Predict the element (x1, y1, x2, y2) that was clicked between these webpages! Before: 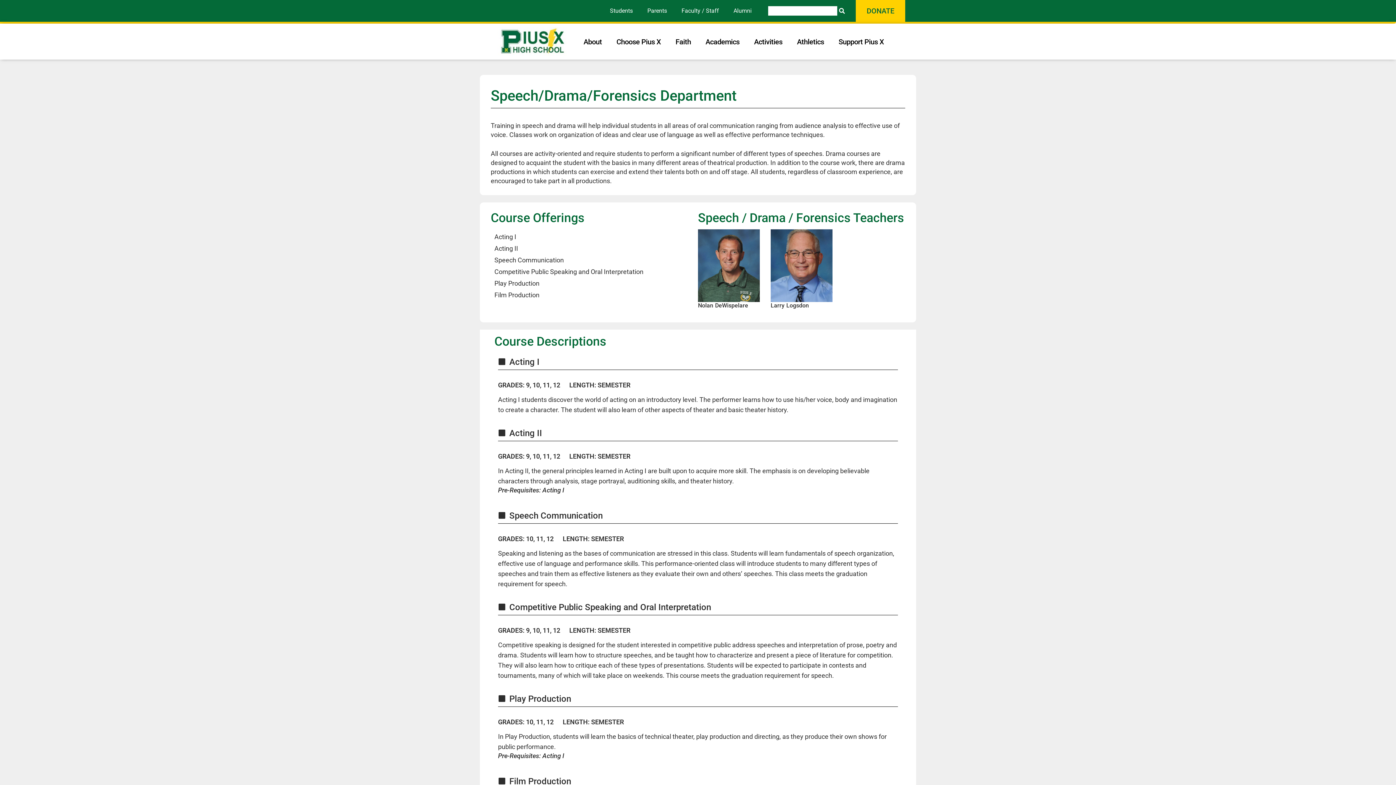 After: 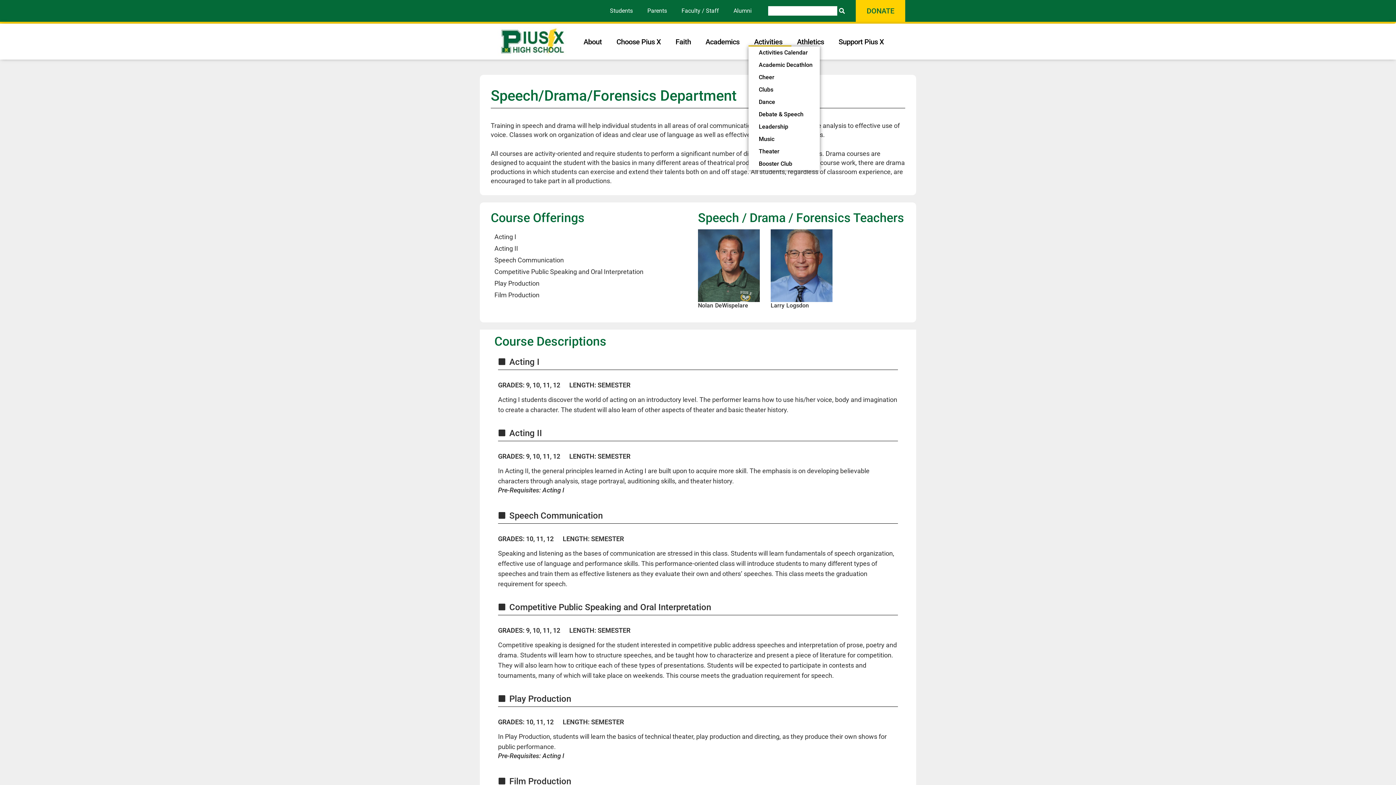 Action: bbox: (748, 36, 791, 46) label: Activities